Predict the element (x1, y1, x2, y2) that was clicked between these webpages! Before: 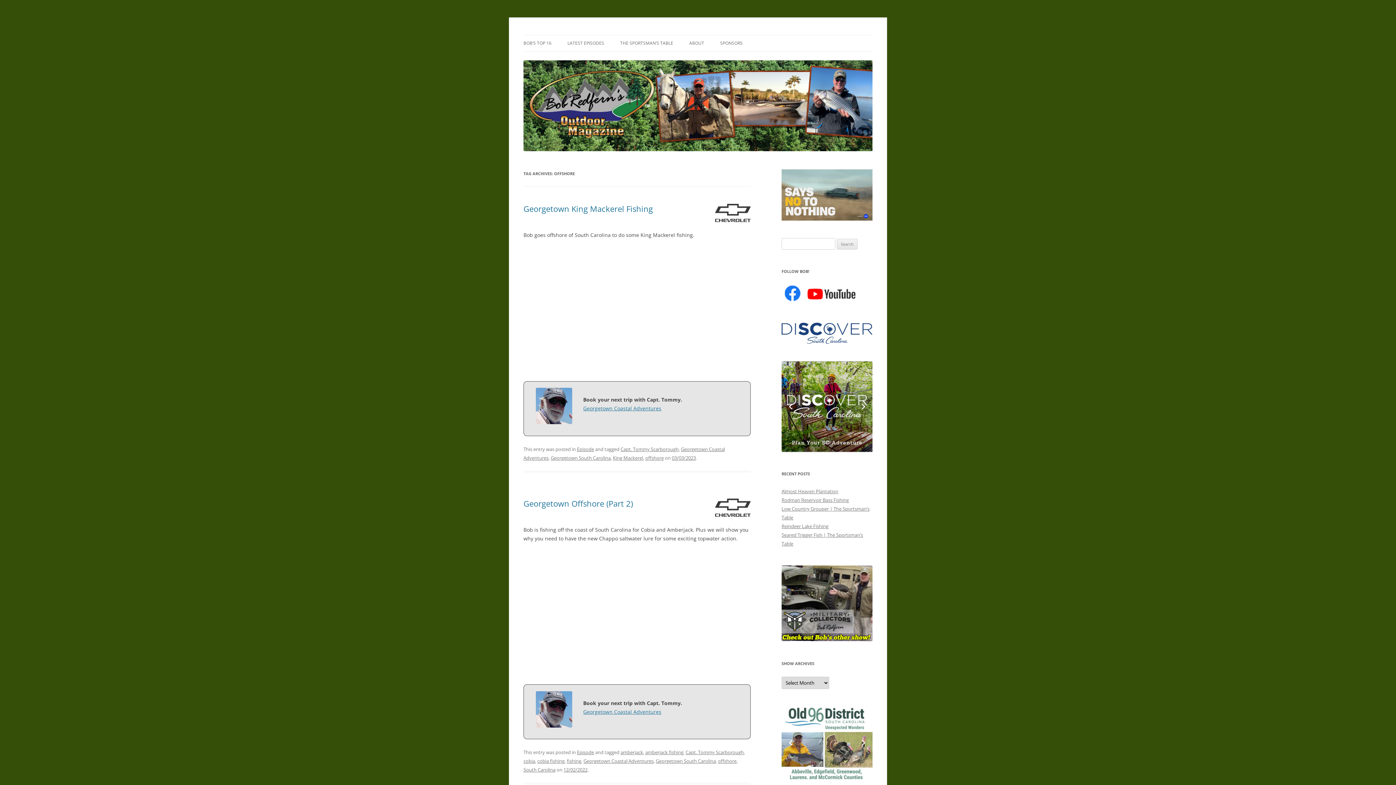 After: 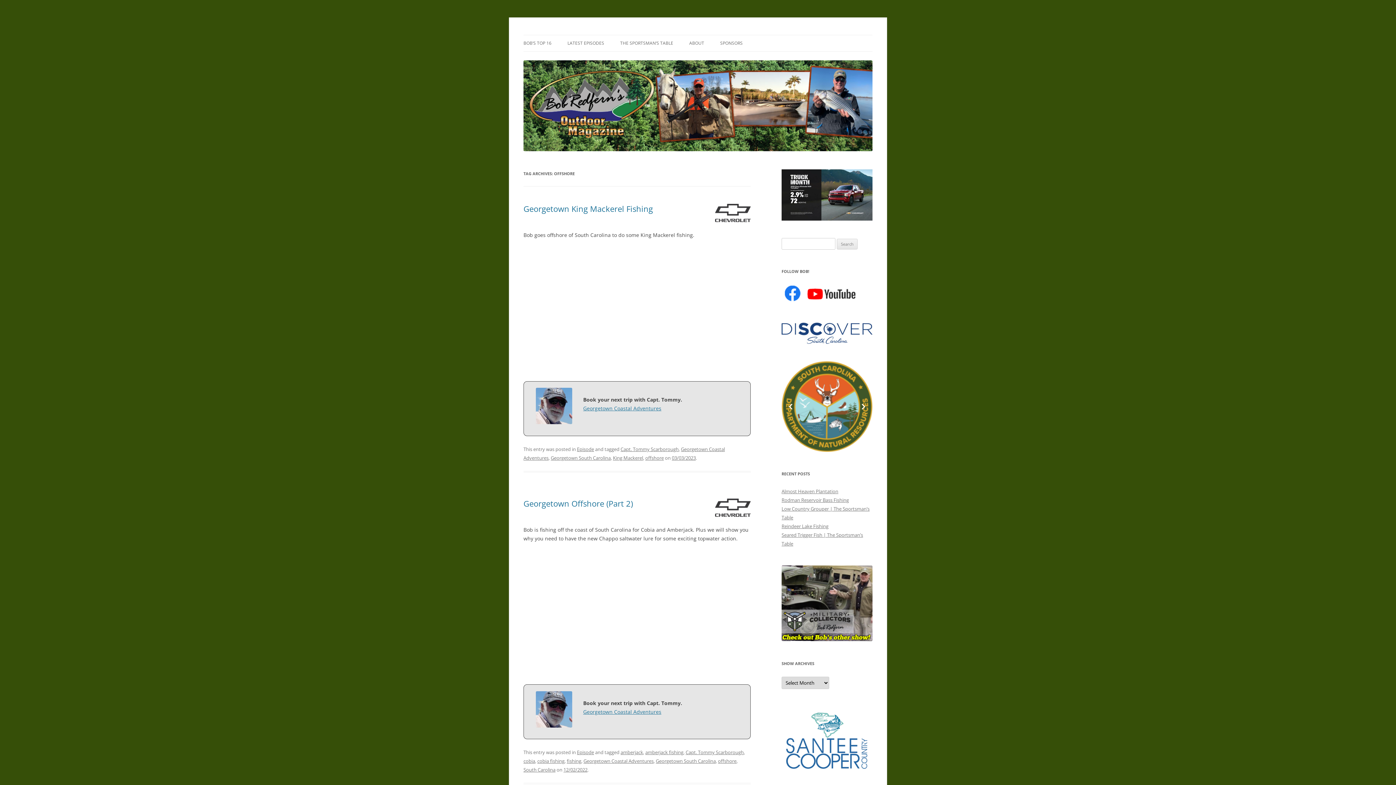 Action: label: offshore bbox: (718, 758, 736, 764)